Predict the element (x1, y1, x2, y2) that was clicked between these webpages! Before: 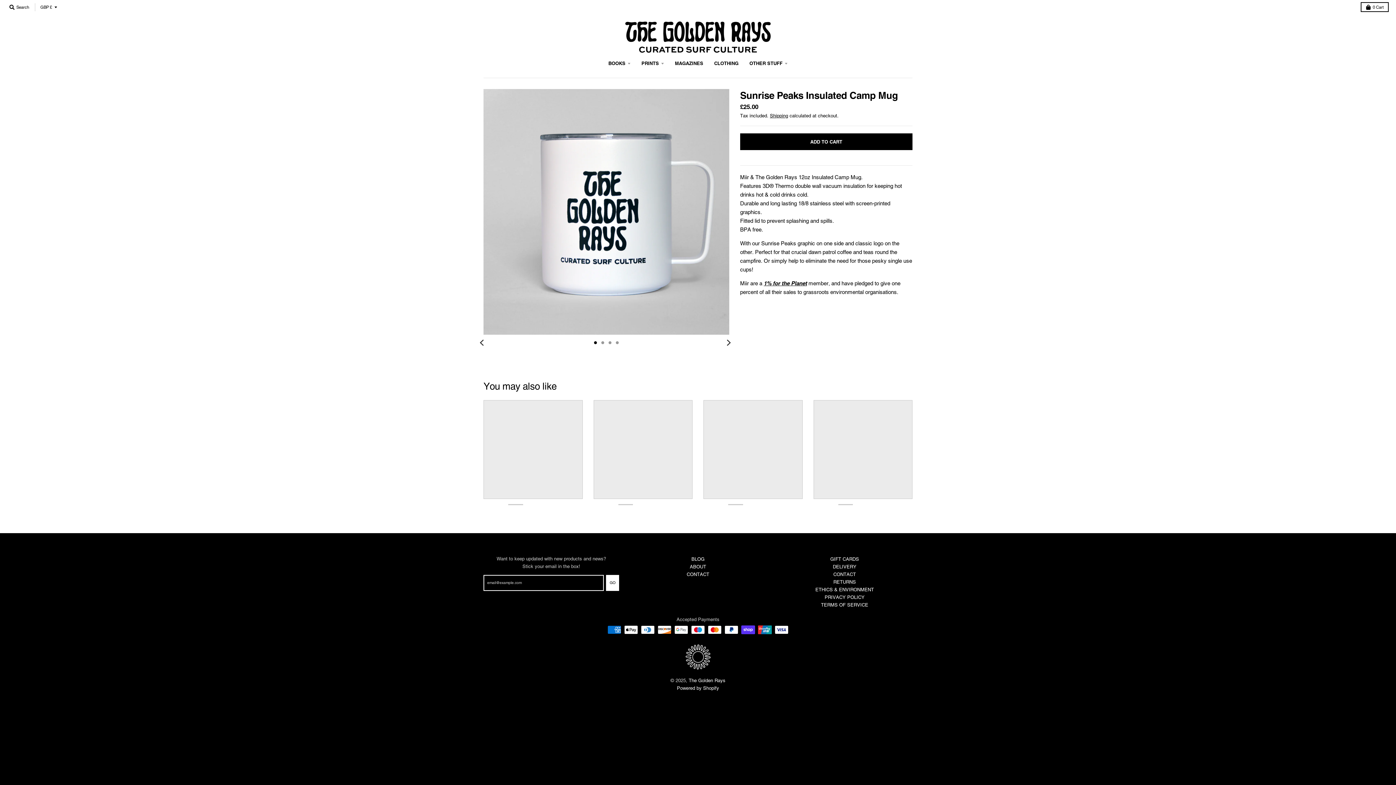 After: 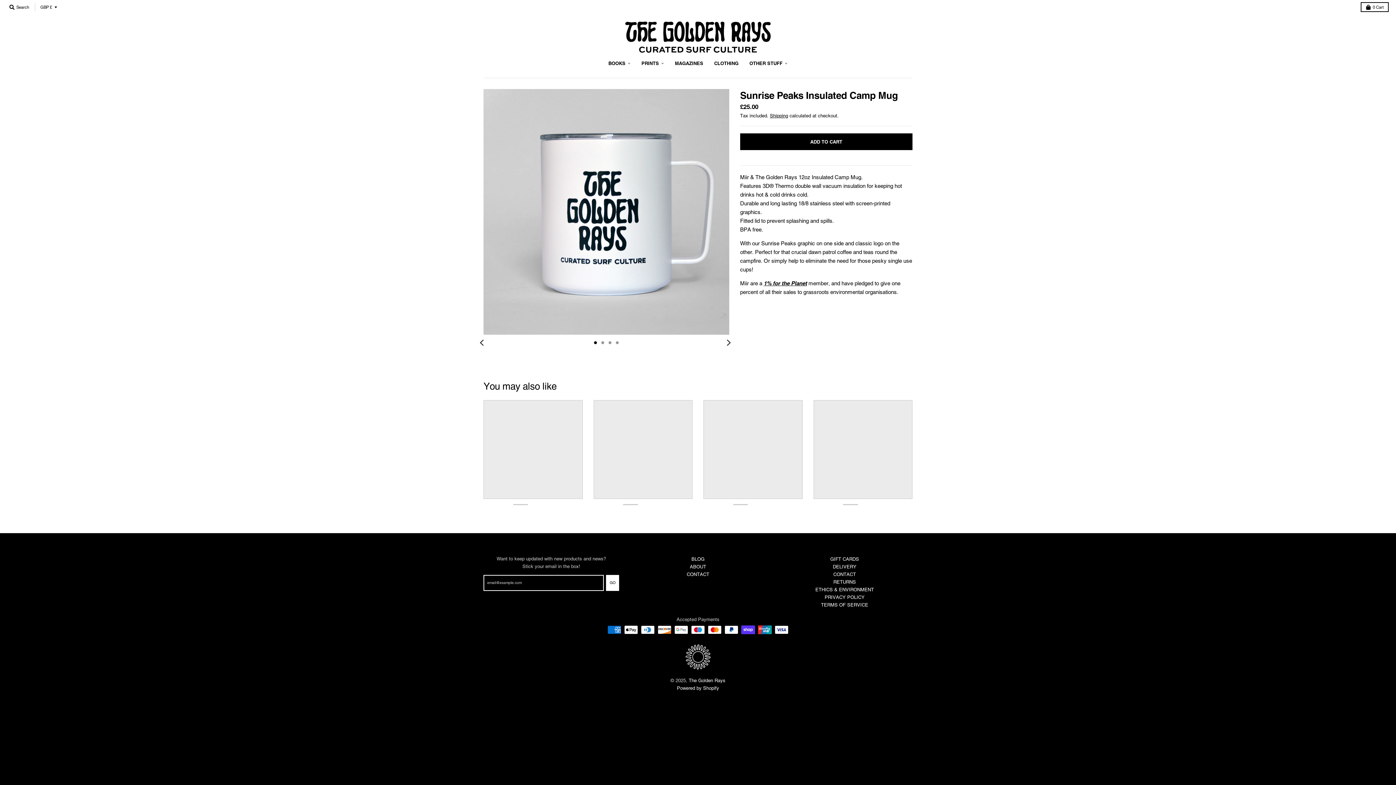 Action: bbox: (703, 400, 802, 499)